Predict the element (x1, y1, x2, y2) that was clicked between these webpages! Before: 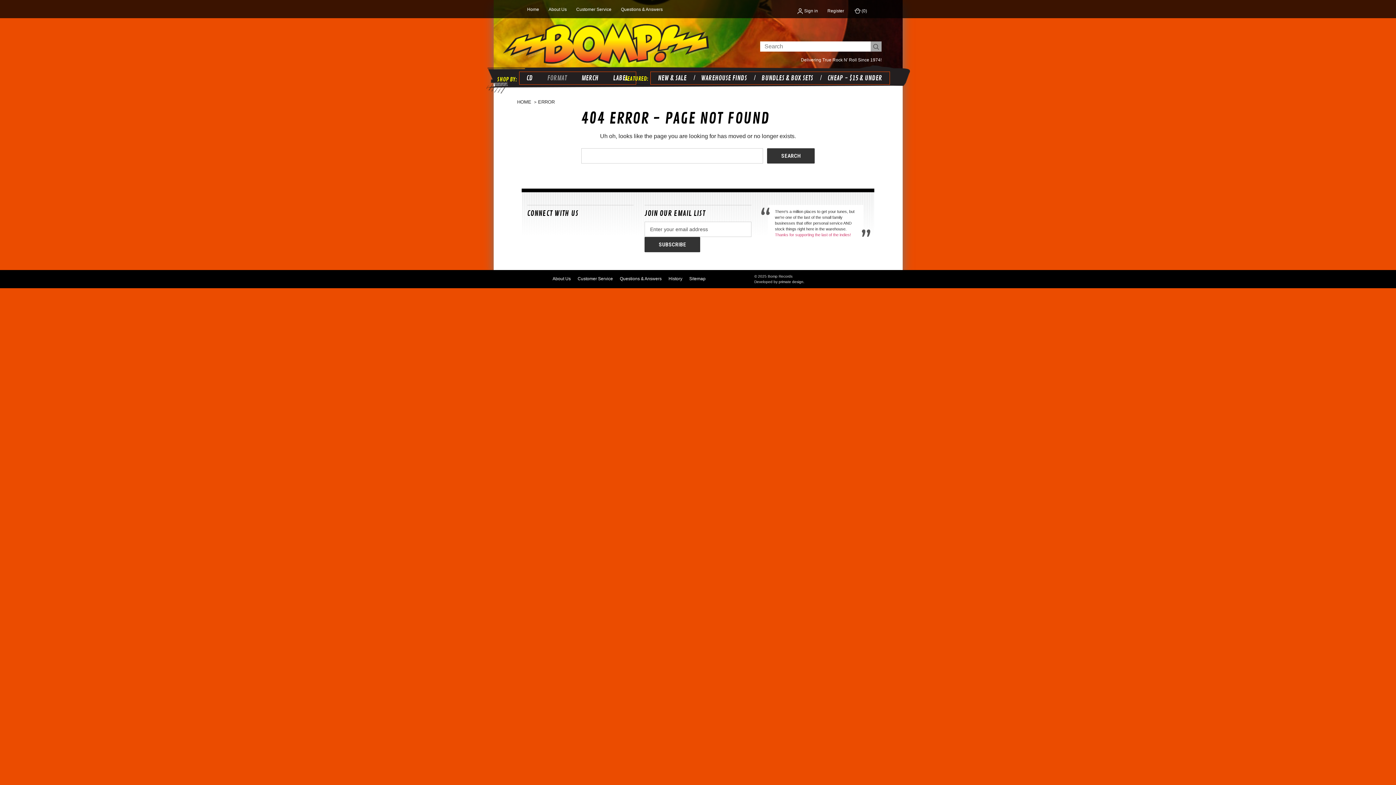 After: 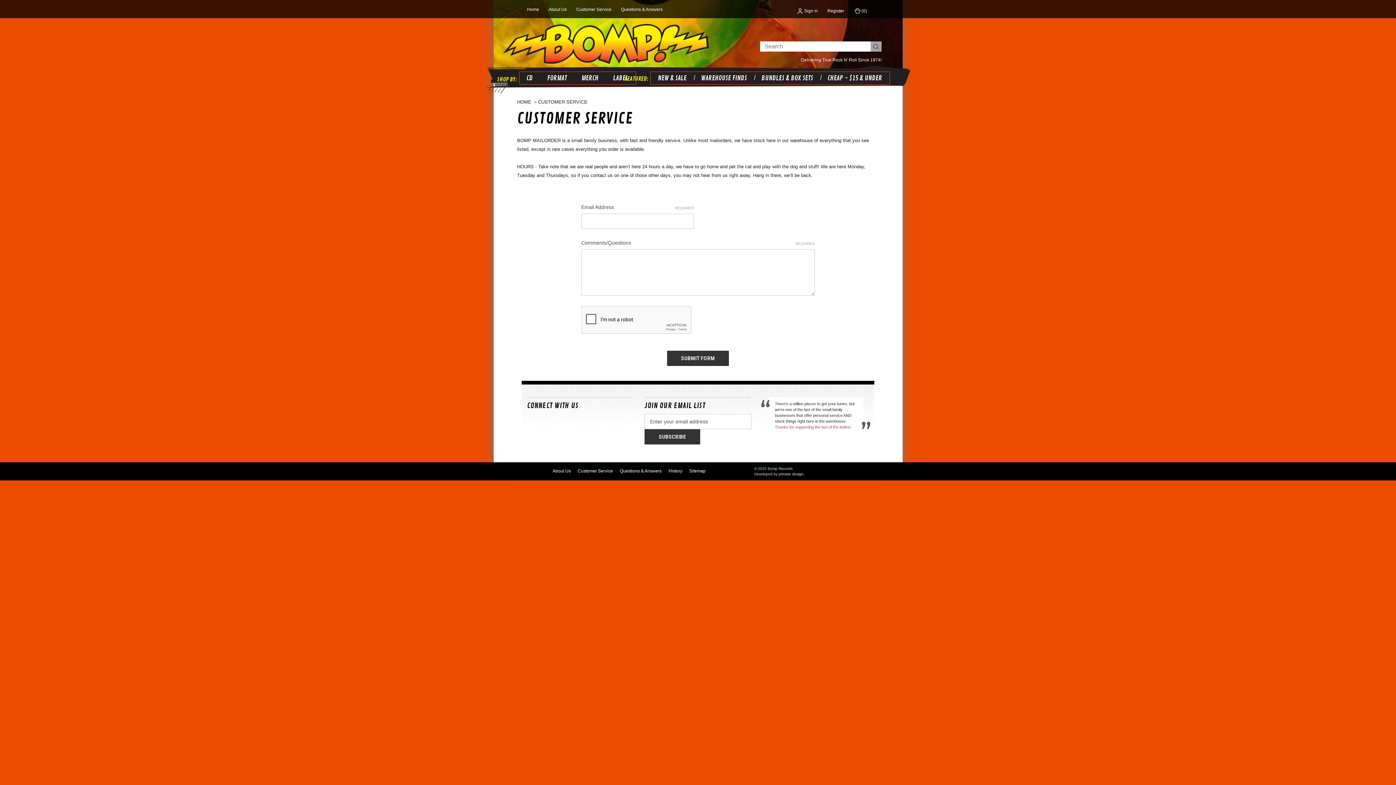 Action: label: Customer Service bbox: (576, 6, 611, 12)